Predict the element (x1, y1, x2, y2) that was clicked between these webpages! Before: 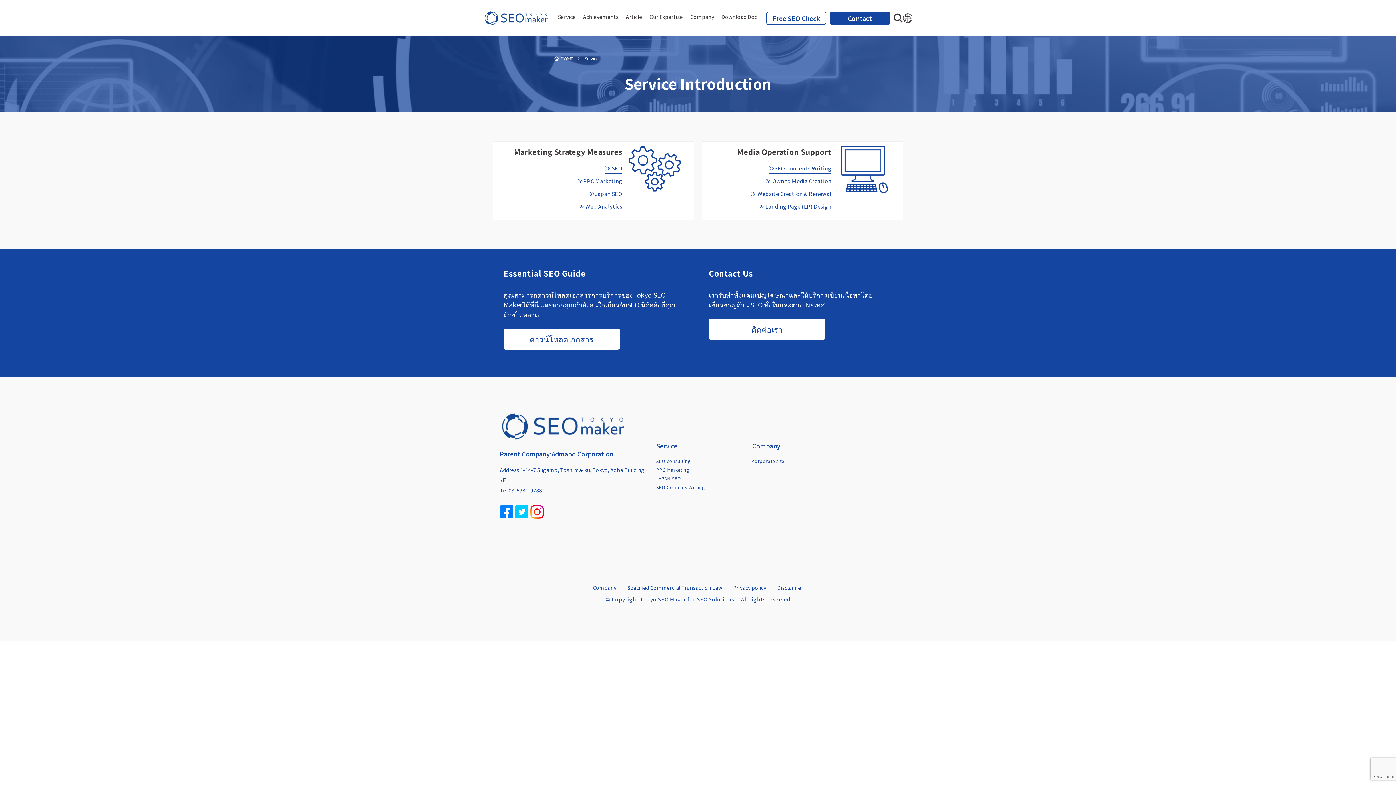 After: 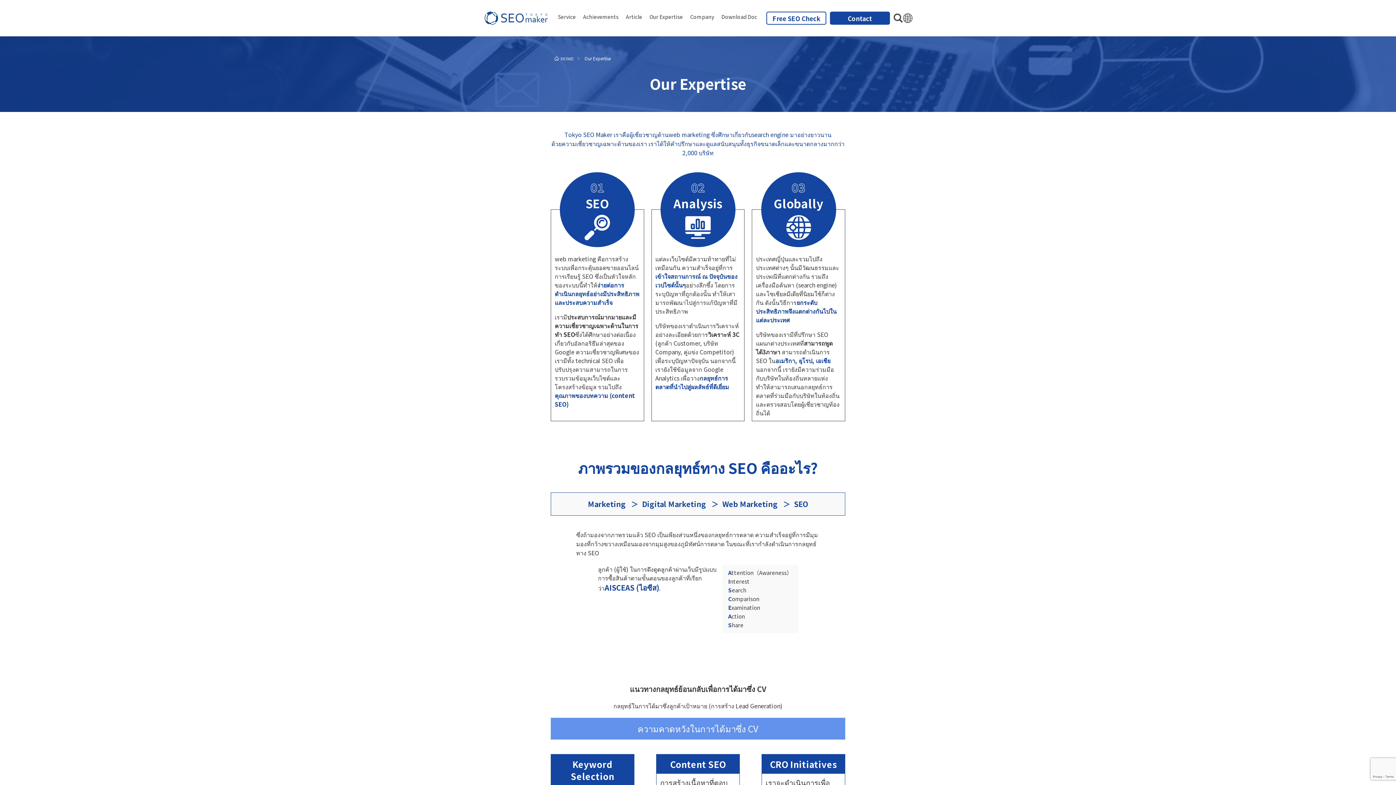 Action: bbox: (646, 13, 686, 20) label: Our Expertise